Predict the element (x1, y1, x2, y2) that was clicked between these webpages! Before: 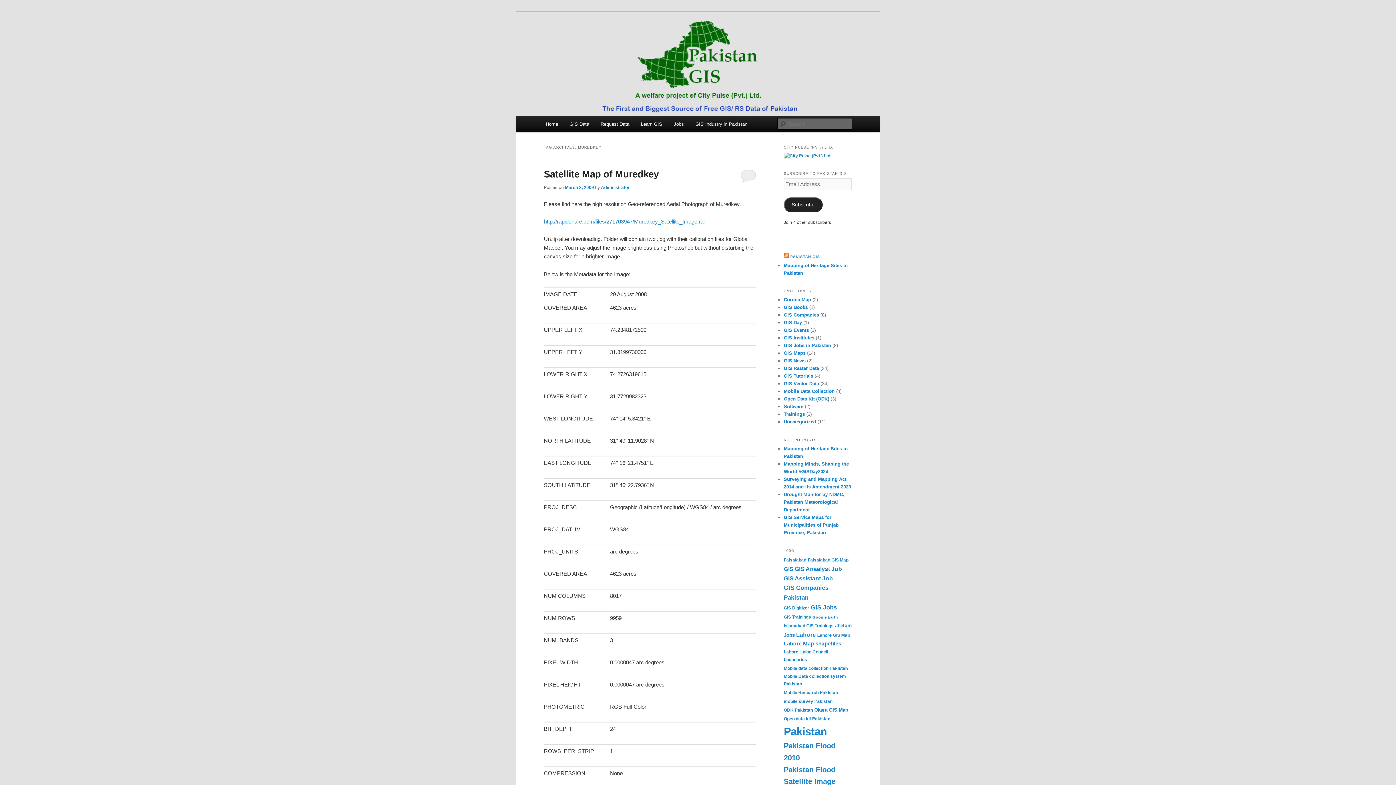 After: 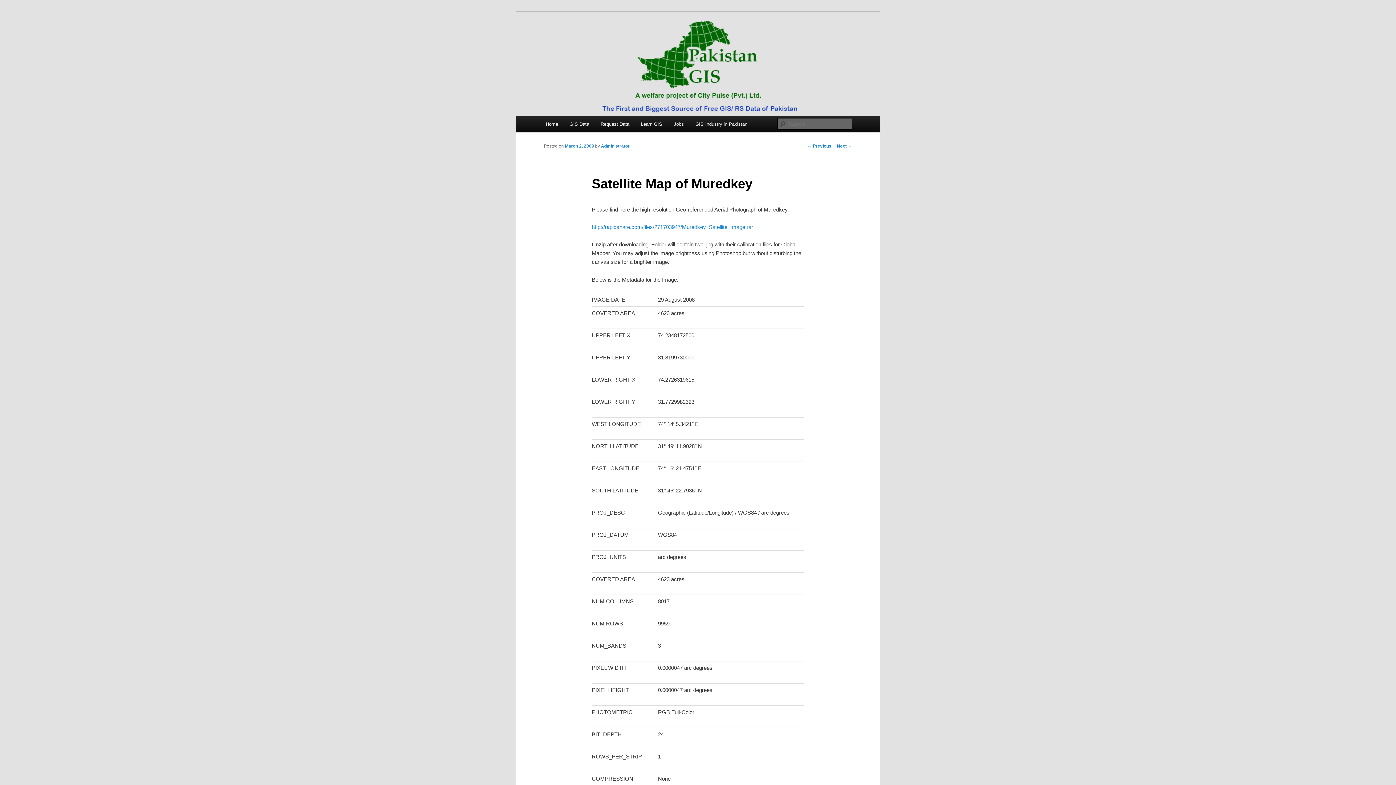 Action: bbox: (565, 185, 594, 190) label: March 2, 2009